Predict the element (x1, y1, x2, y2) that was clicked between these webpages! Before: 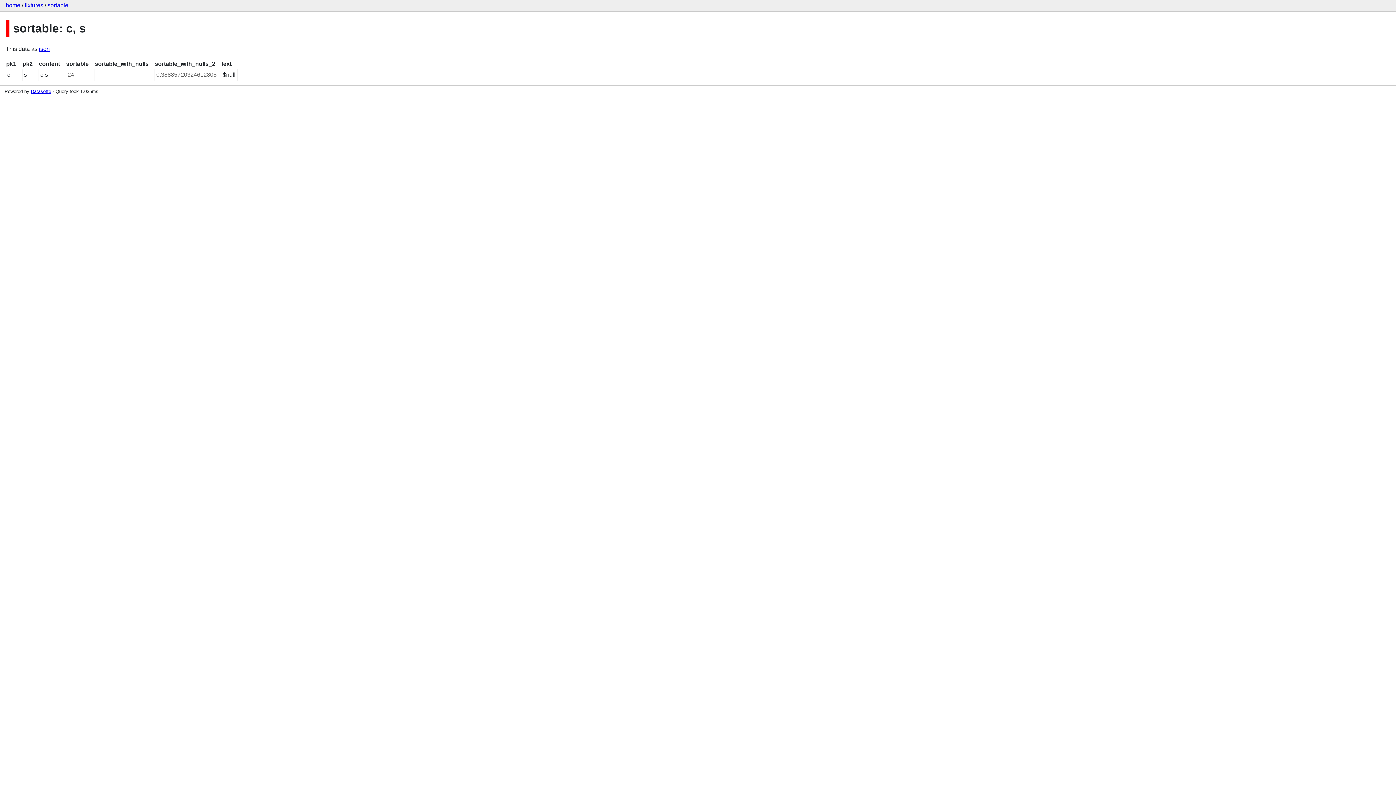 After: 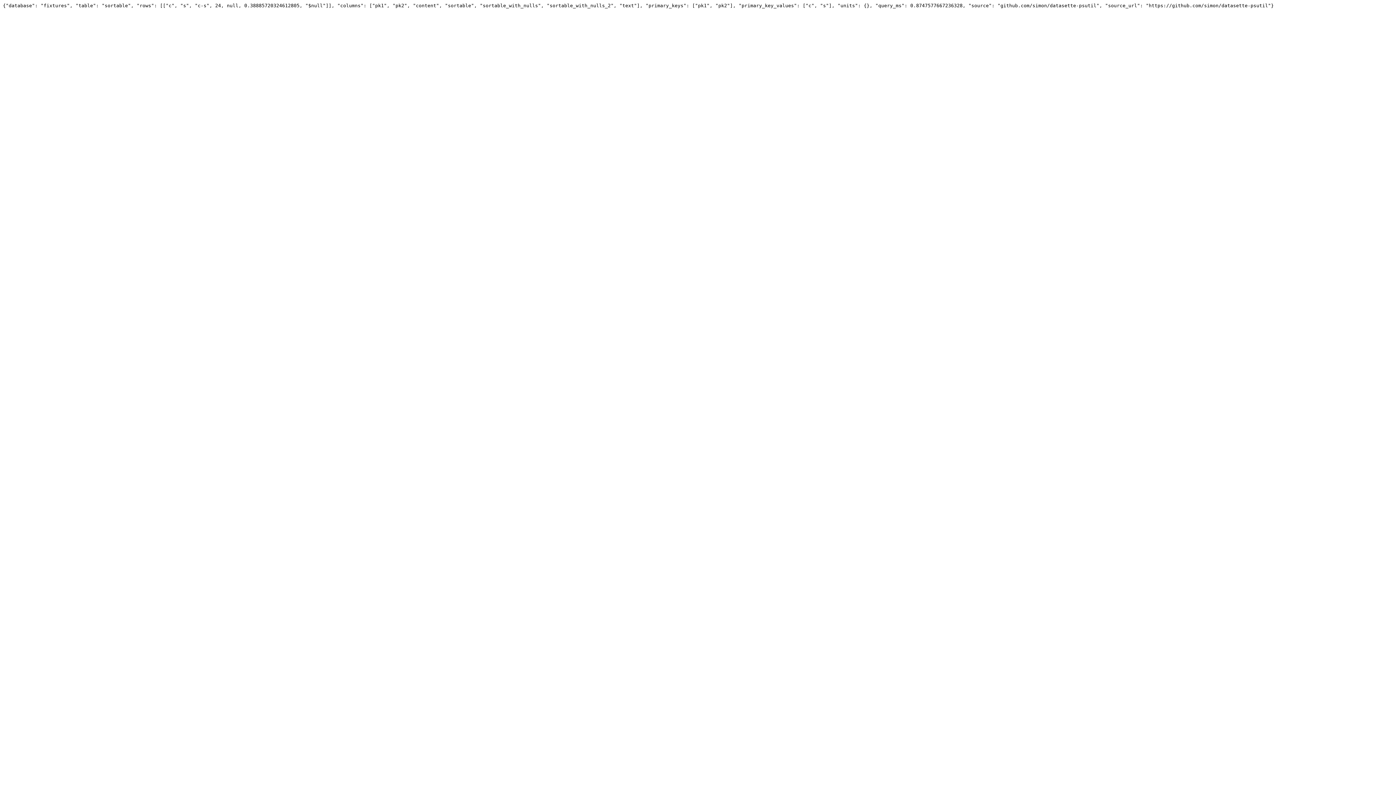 Action: label: json bbox: (38, 45, 49, 52)